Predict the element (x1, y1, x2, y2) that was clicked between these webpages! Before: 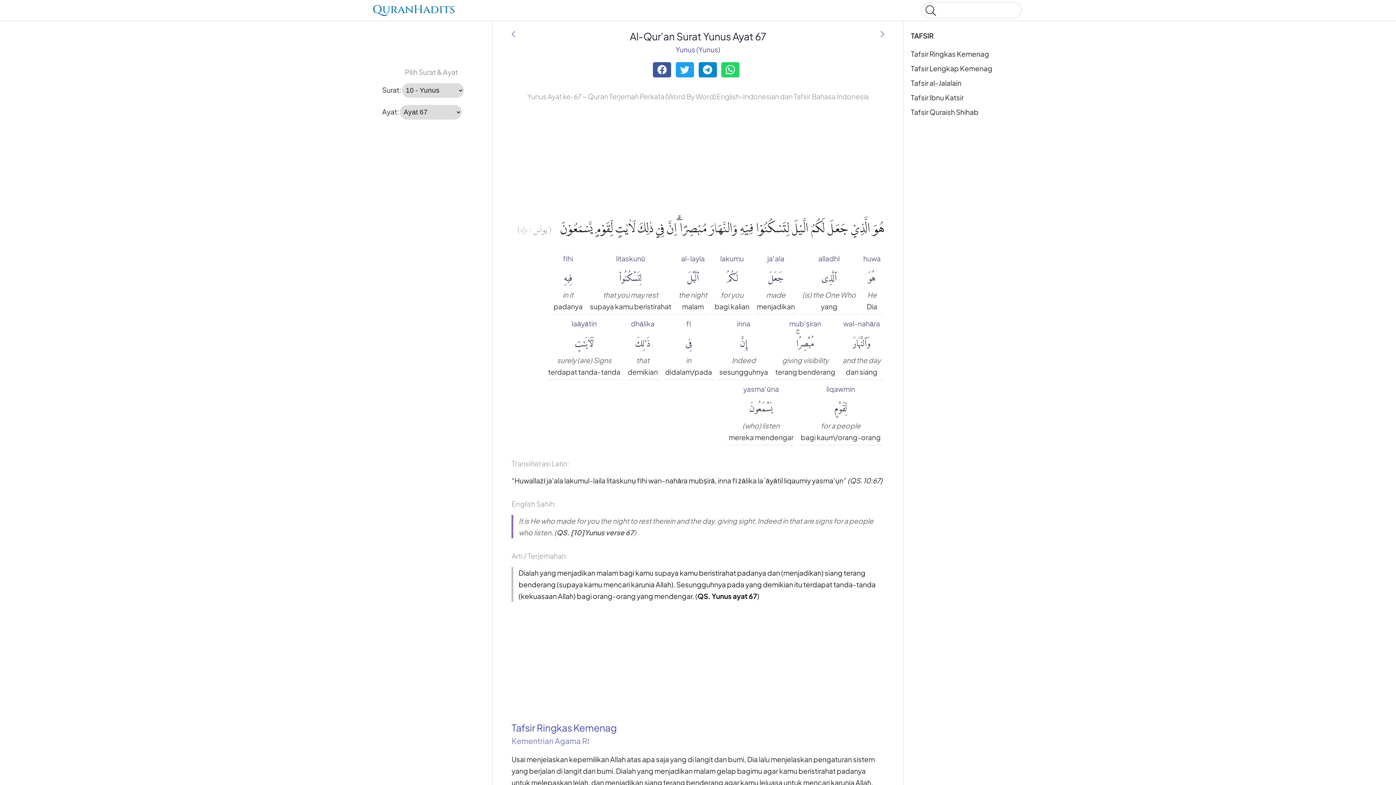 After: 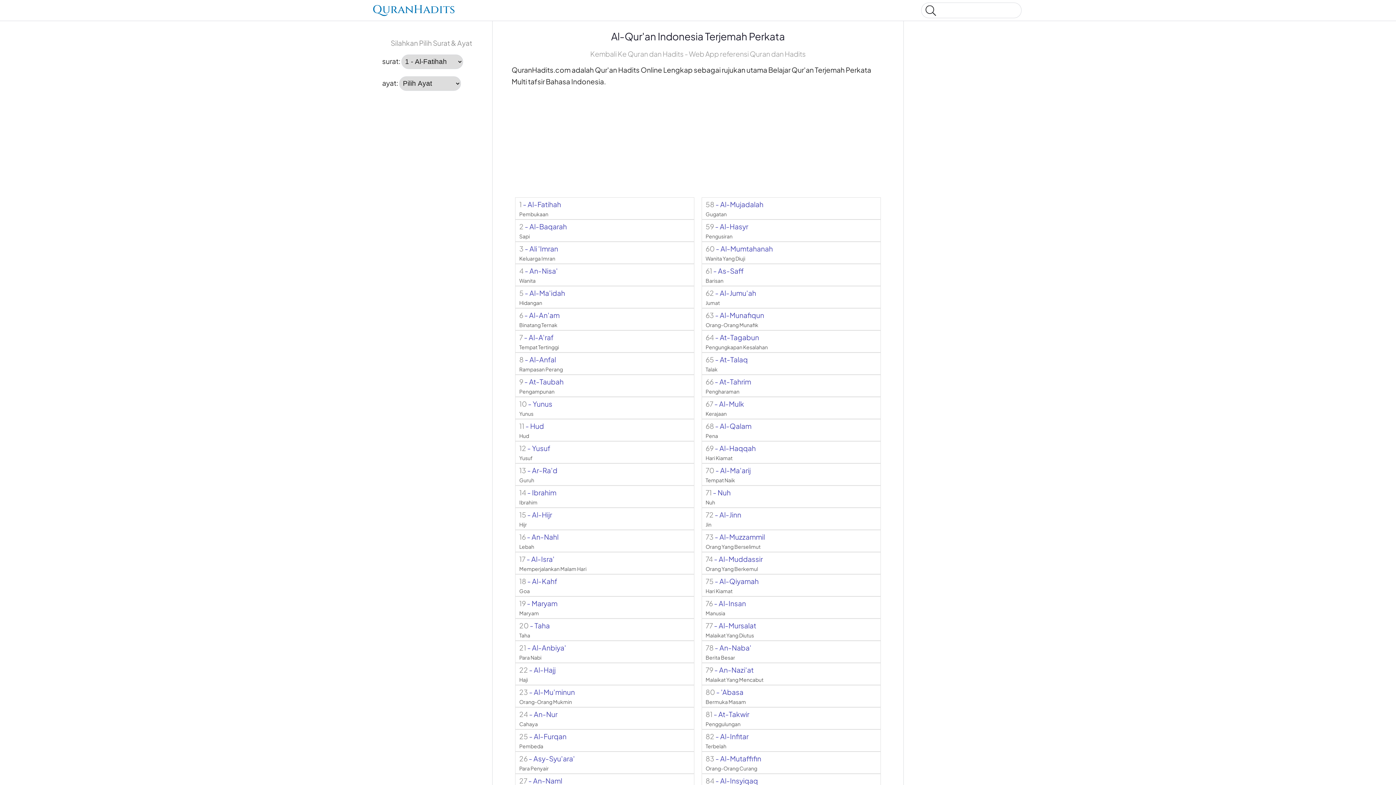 Action: bbox: (372, 4, 455, 16) label: QuranHadits